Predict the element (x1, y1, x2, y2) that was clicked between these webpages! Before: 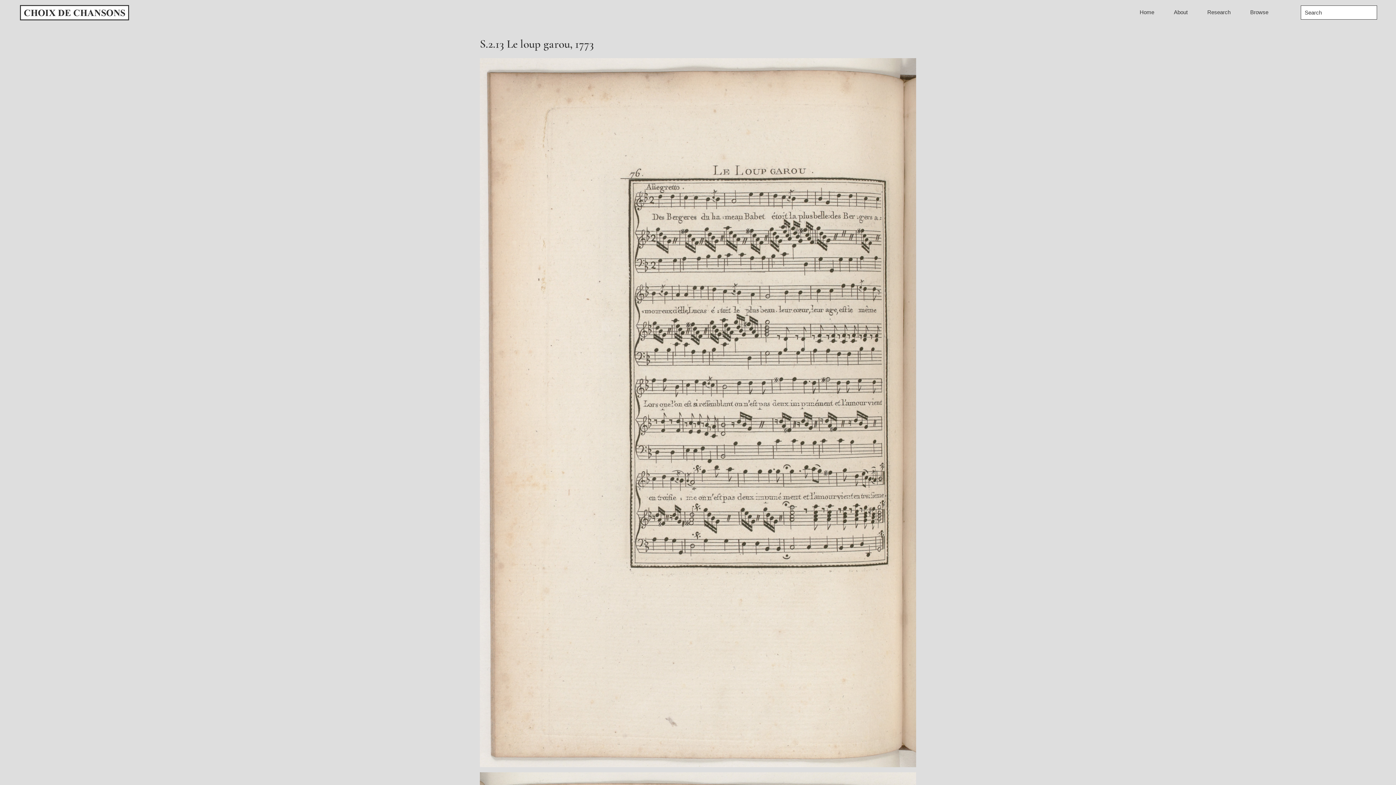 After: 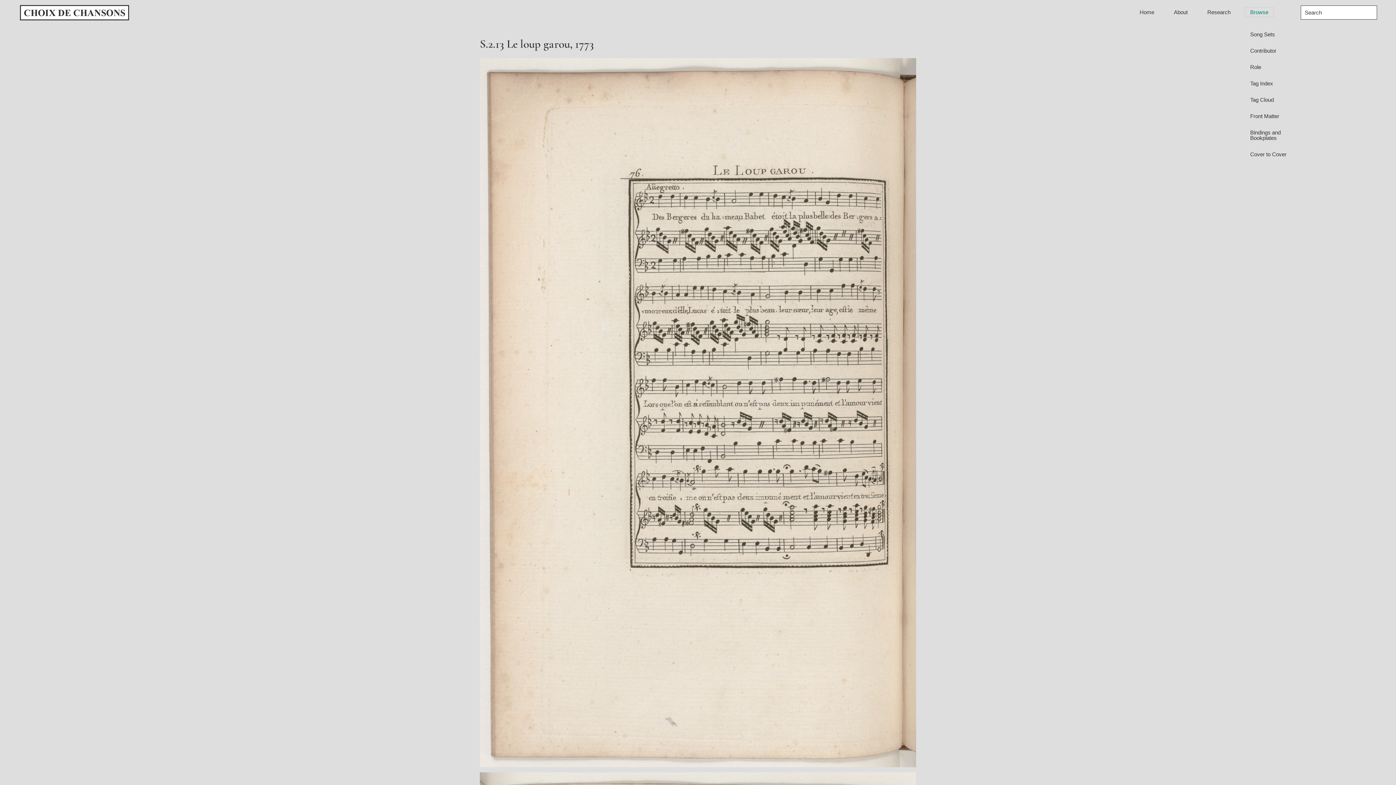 Action: label: Browse bbox: (1245, 7, 1274, 17)